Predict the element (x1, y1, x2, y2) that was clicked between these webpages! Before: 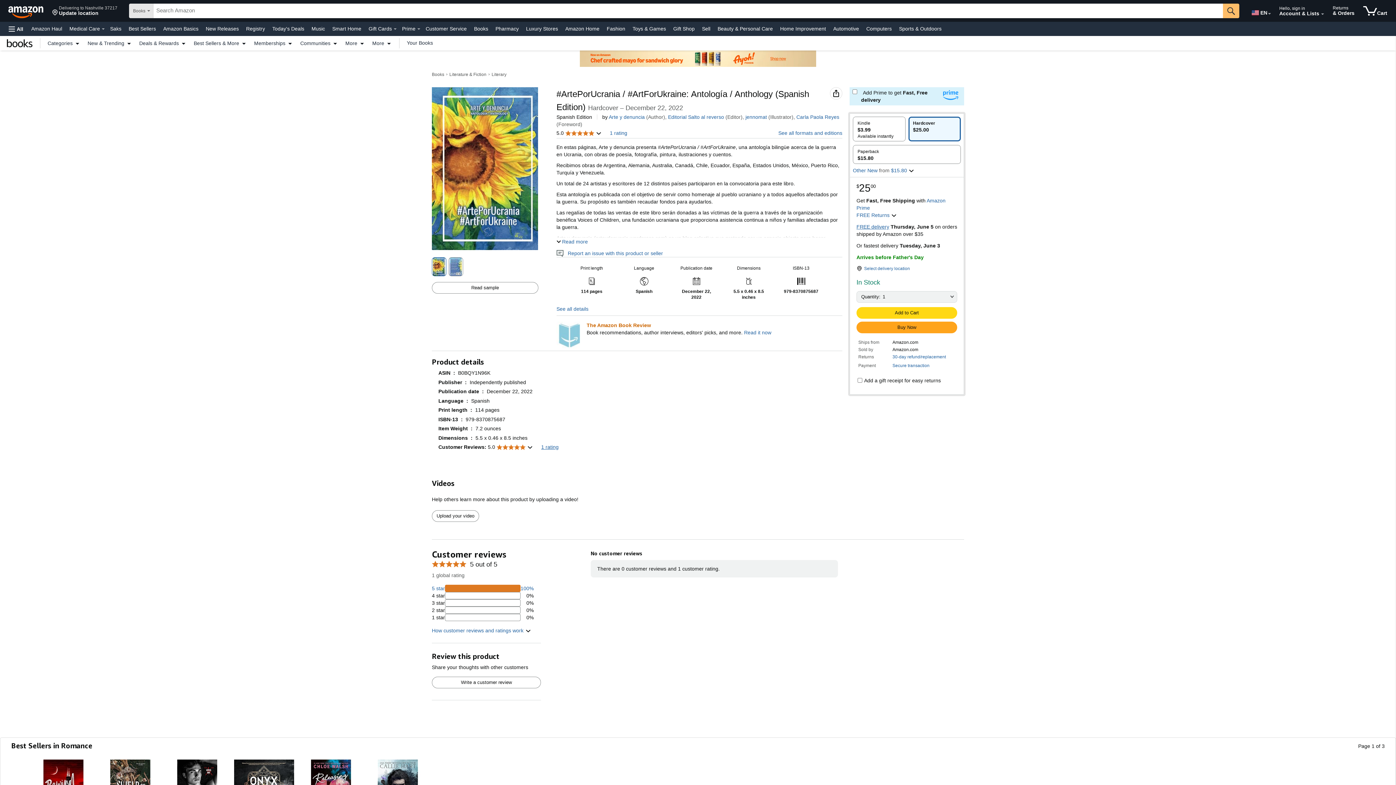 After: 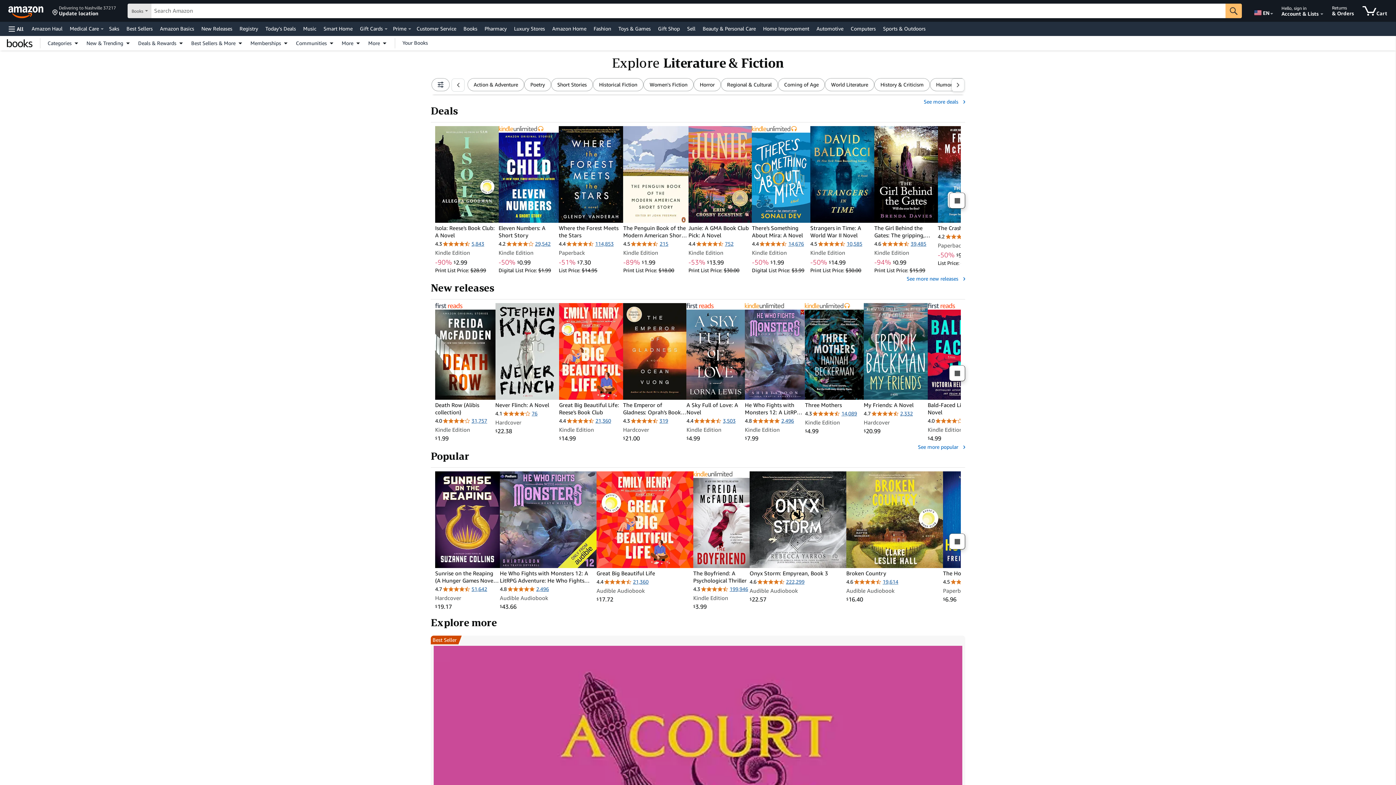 Action: bbox: (449, 72, 486, 77) label: Literature & Fiction